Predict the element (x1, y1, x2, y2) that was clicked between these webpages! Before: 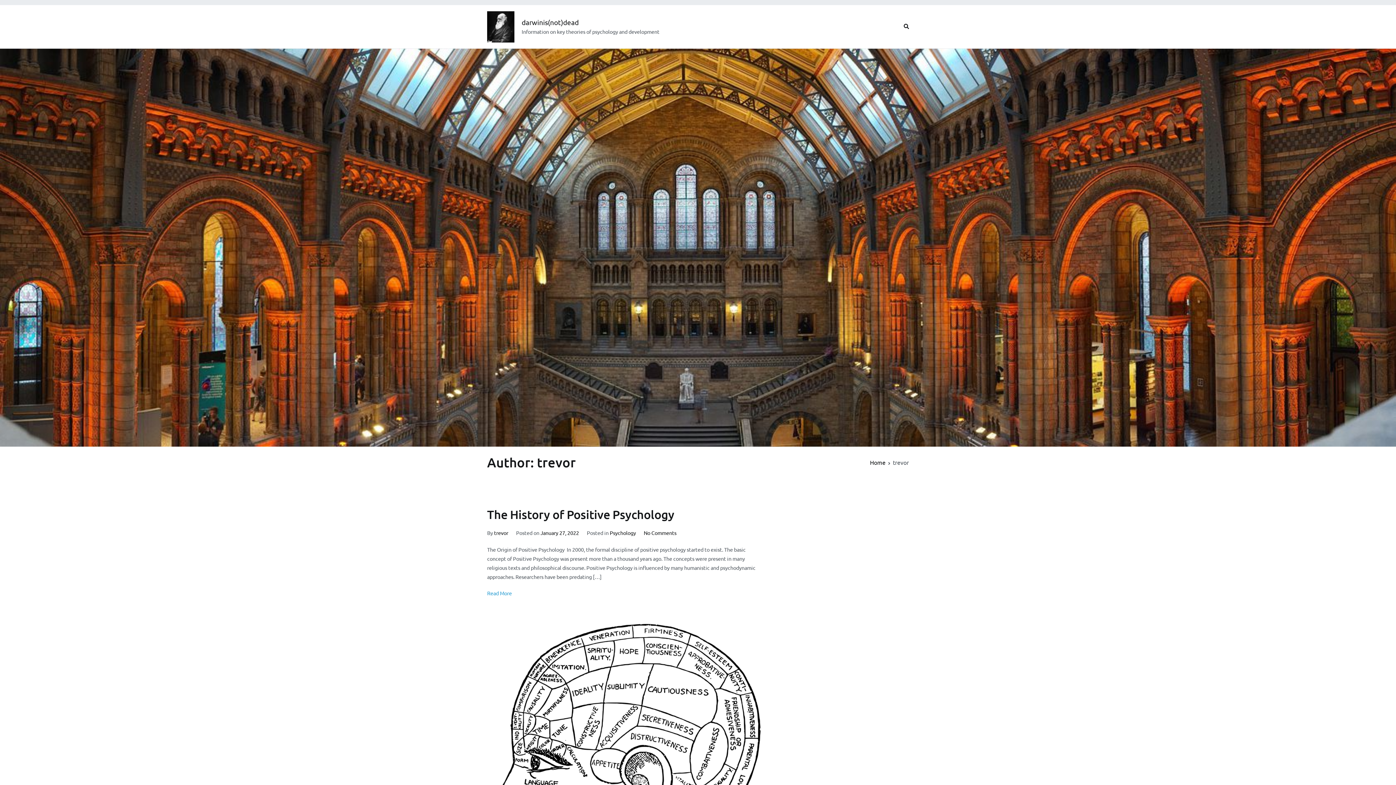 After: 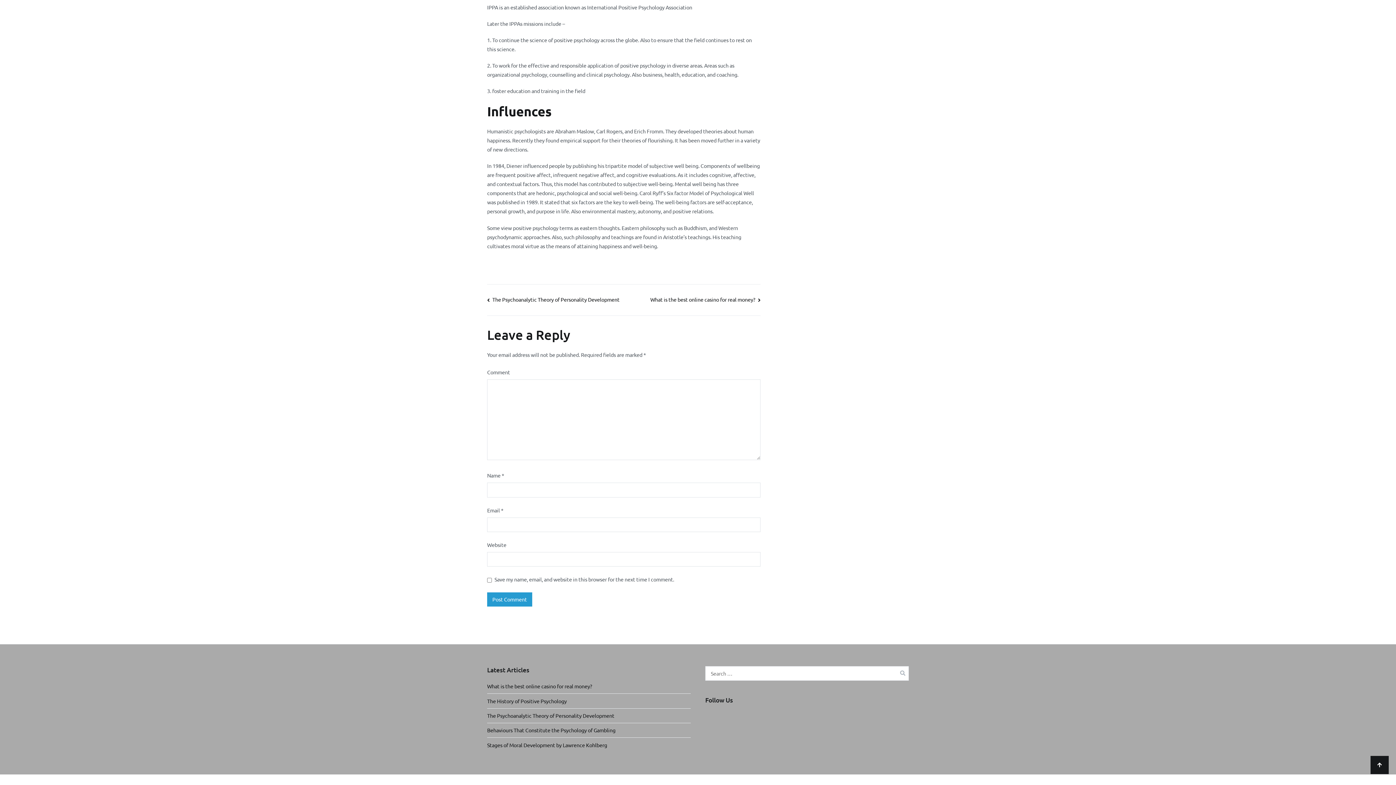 Action: label: No Comments
on The History of Positive Psychology bbox: (643, 529, 676, 536)